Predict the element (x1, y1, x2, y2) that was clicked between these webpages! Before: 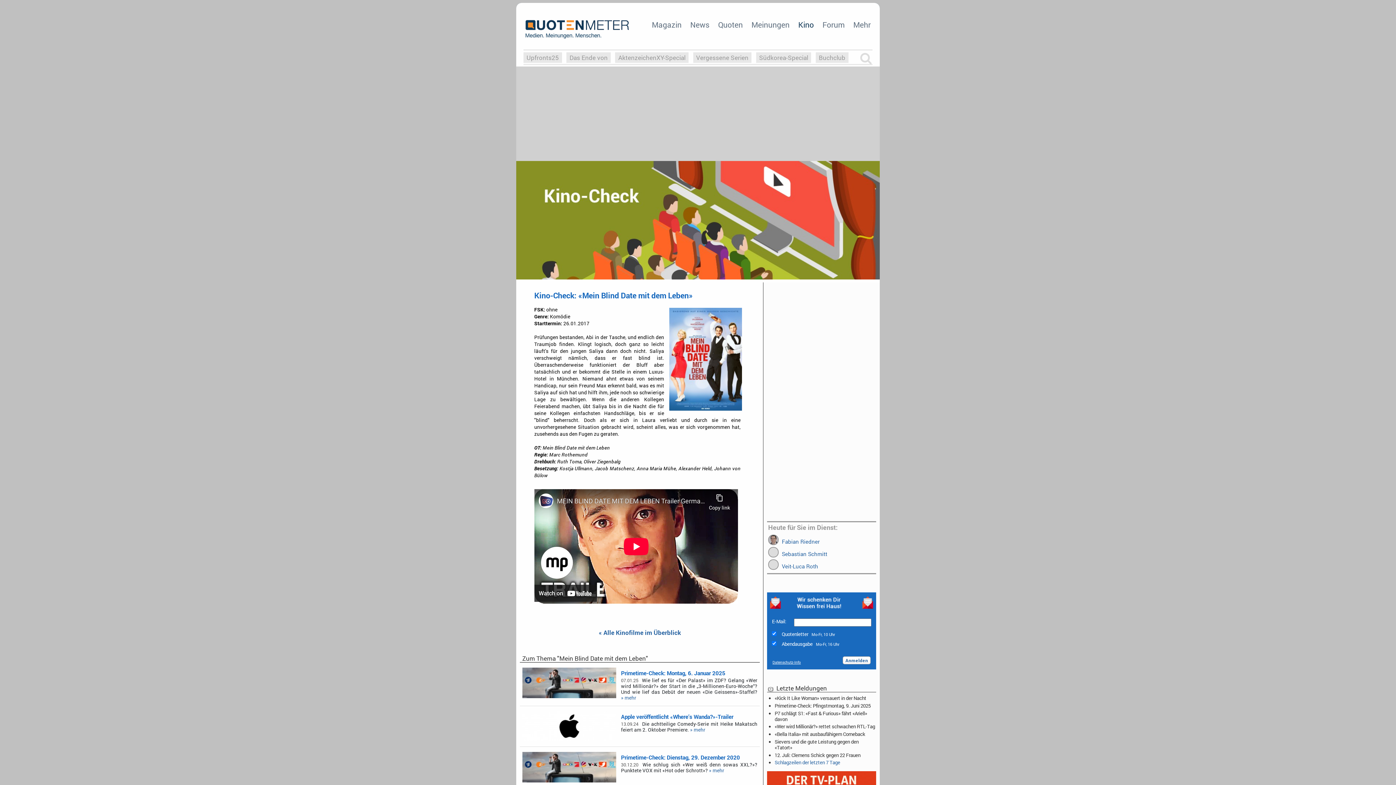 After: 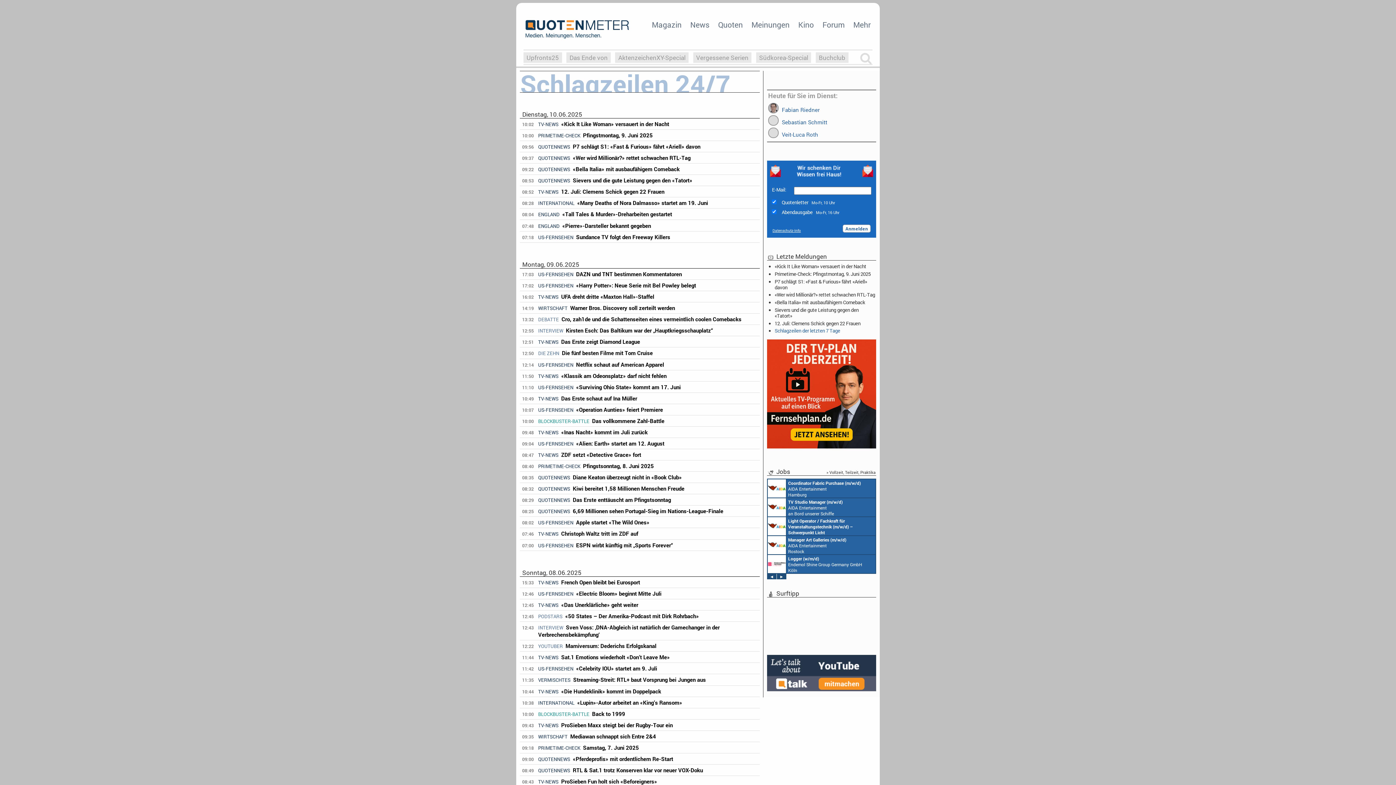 Action: bbox: (774, 759, 840, 766) label: Schlagzeilen der letzten 7 Tage